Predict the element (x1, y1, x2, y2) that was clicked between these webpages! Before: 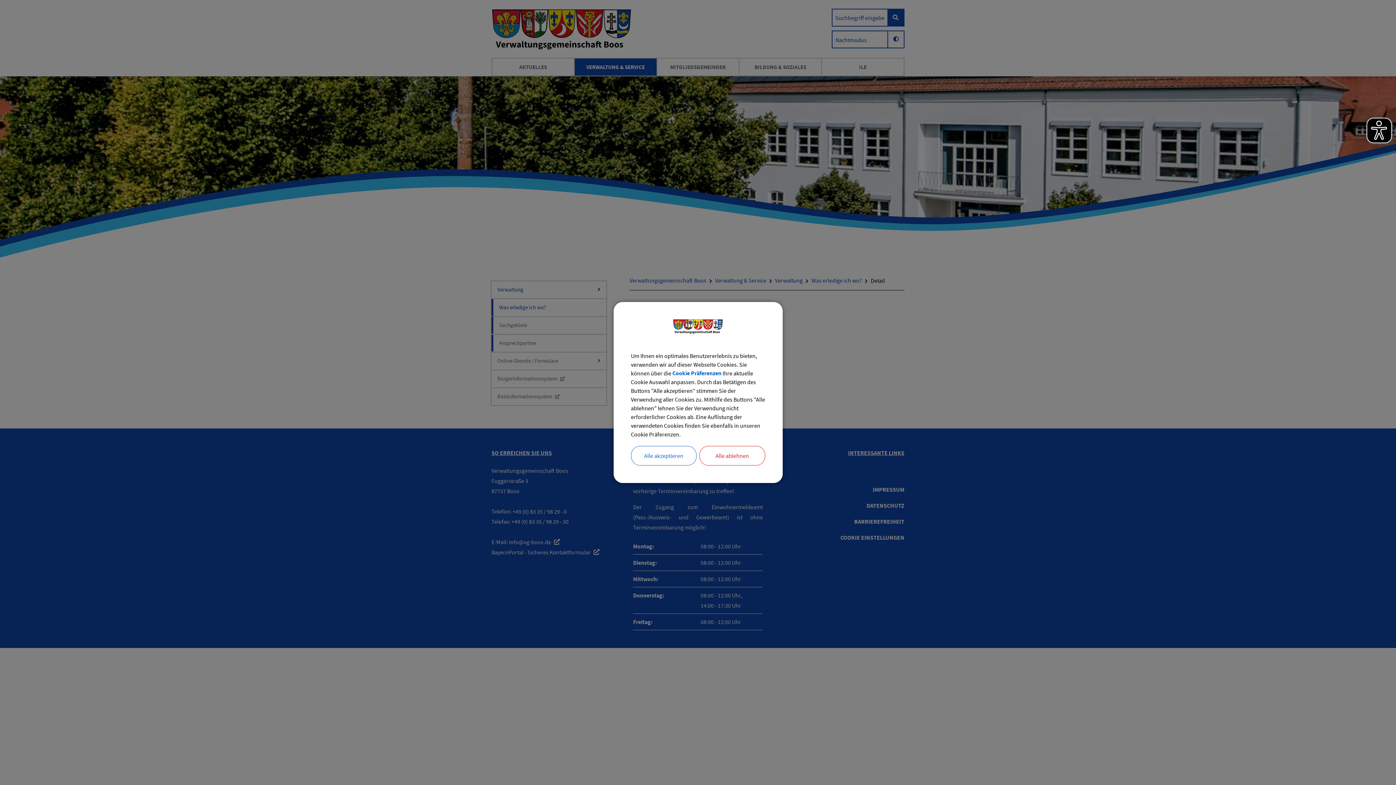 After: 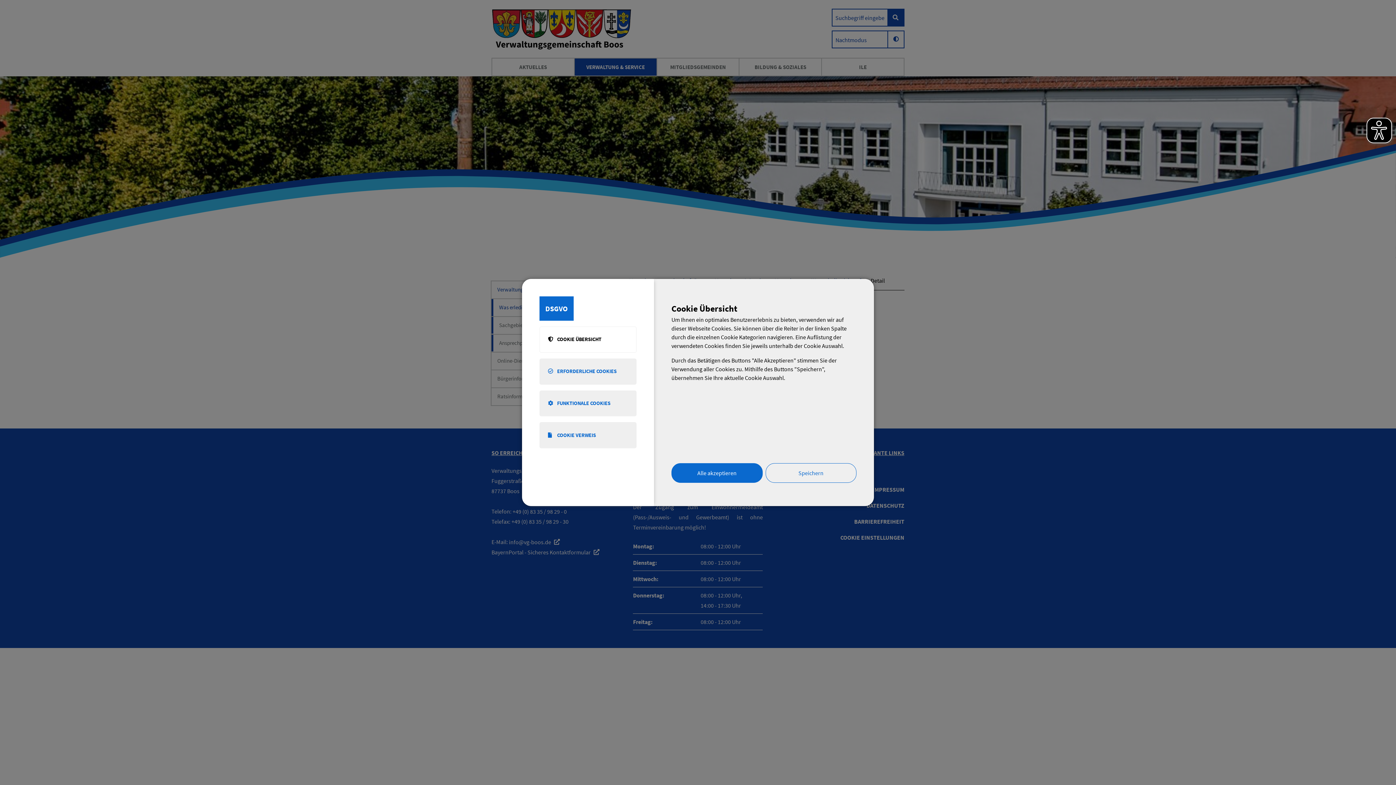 Action: bbox: (672, 369, 721, 377) label: Cookie Präferenzen